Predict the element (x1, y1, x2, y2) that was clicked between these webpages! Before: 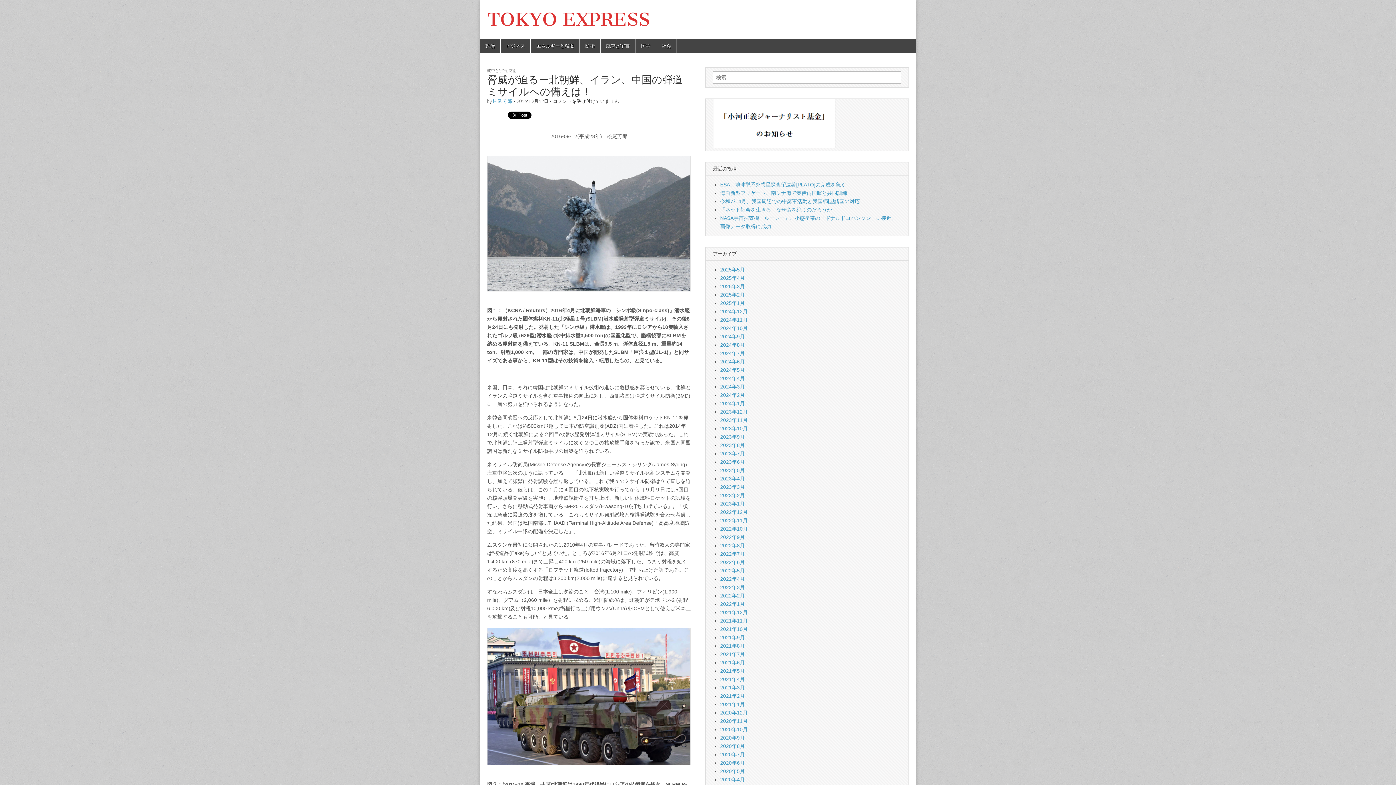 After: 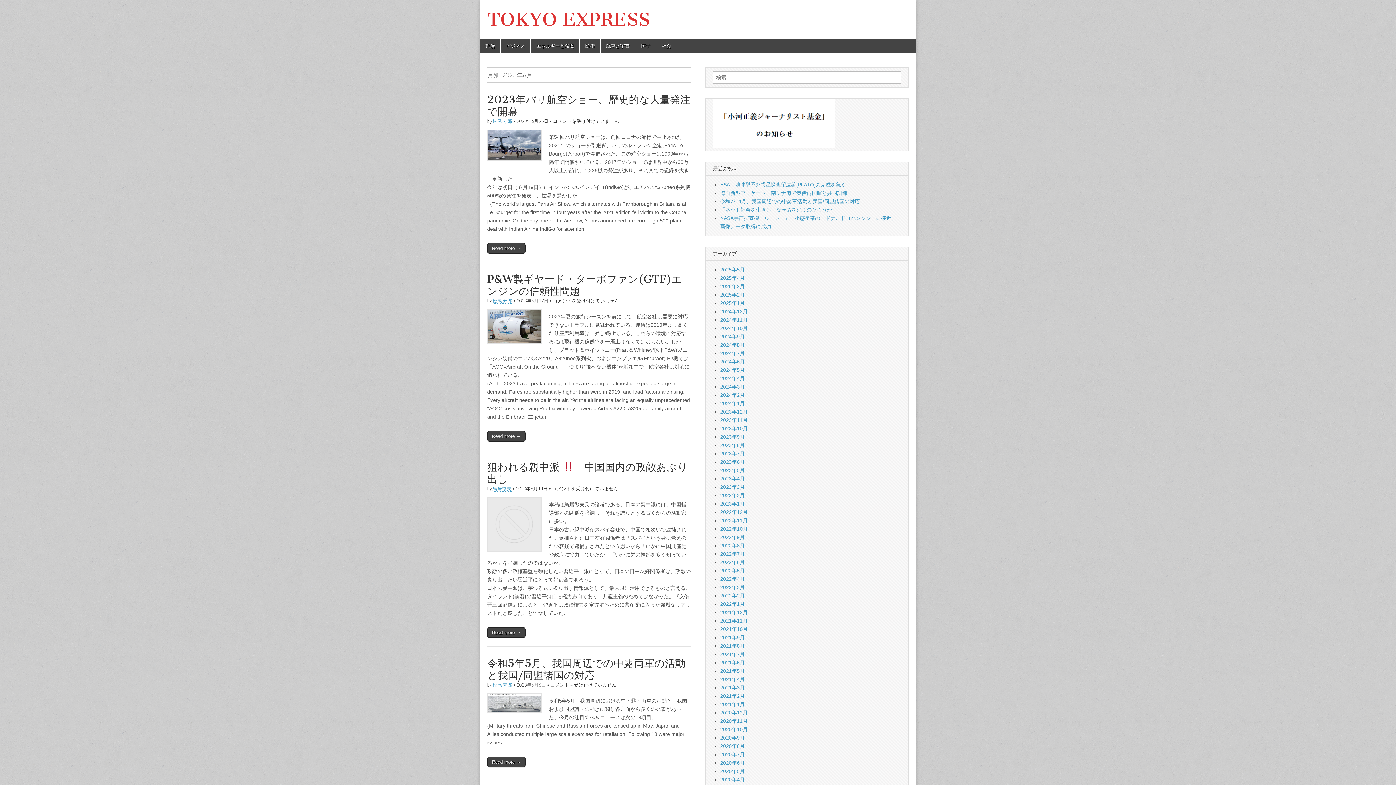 Action: label: 2023年6月 bbox: (720, 459, 745, 465)